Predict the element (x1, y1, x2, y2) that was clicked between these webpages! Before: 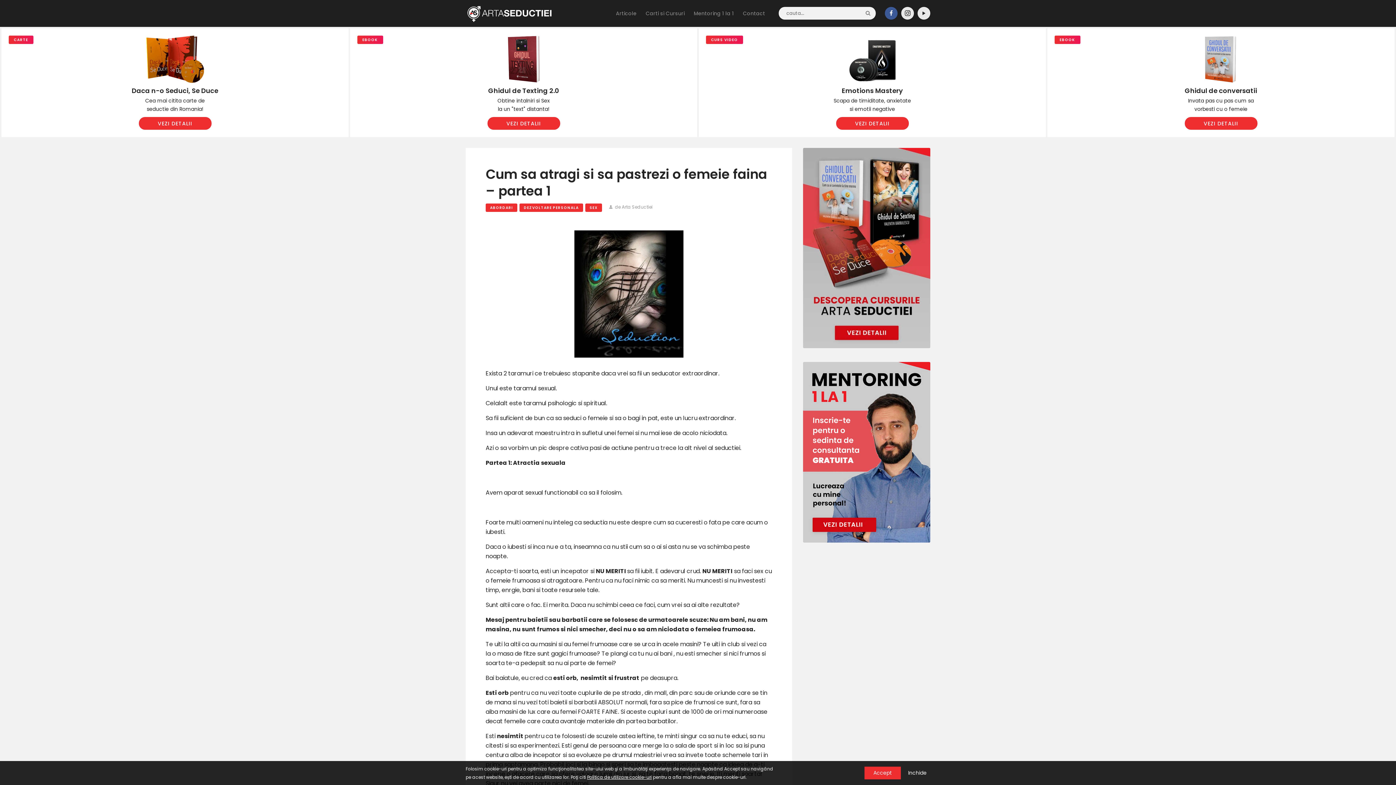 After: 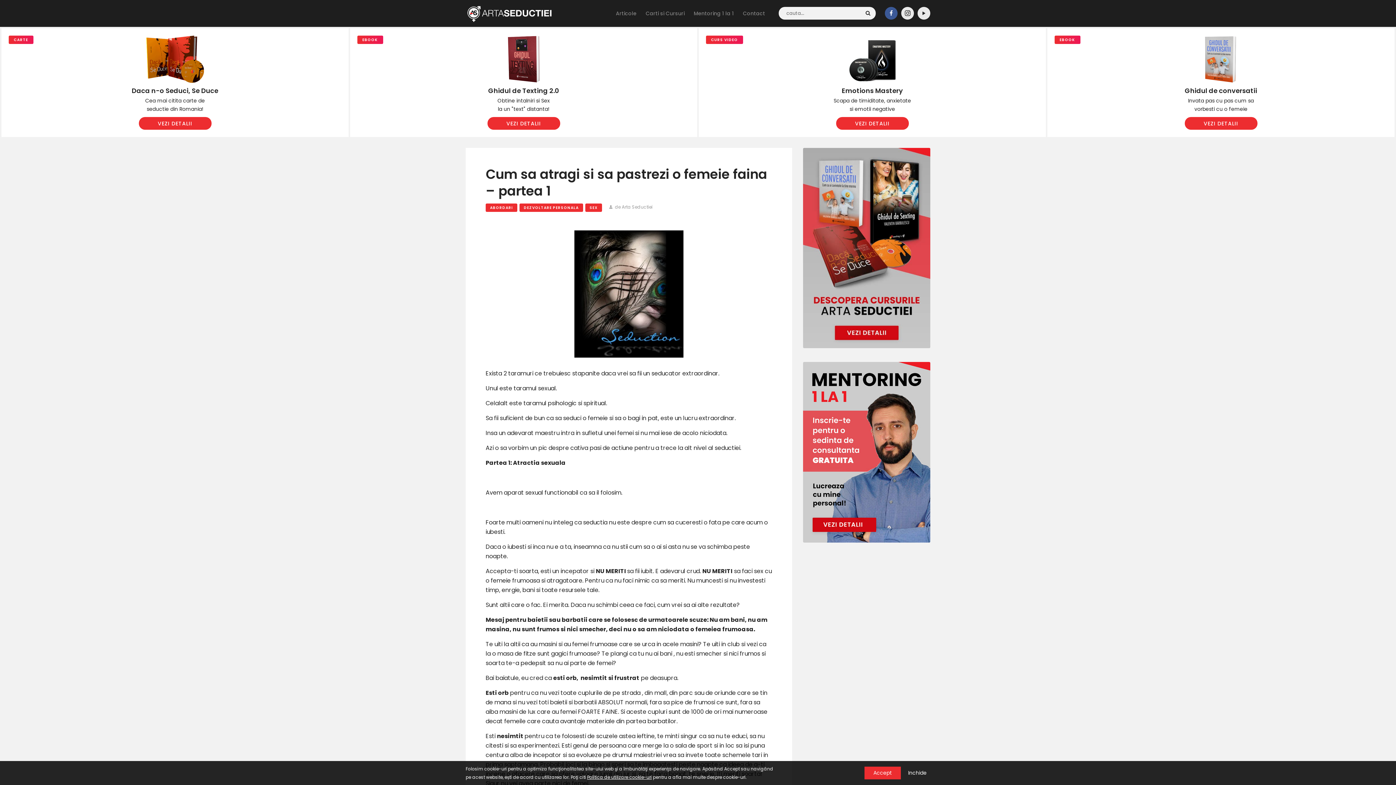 Action: bbox: (865, 6, 870, 19)